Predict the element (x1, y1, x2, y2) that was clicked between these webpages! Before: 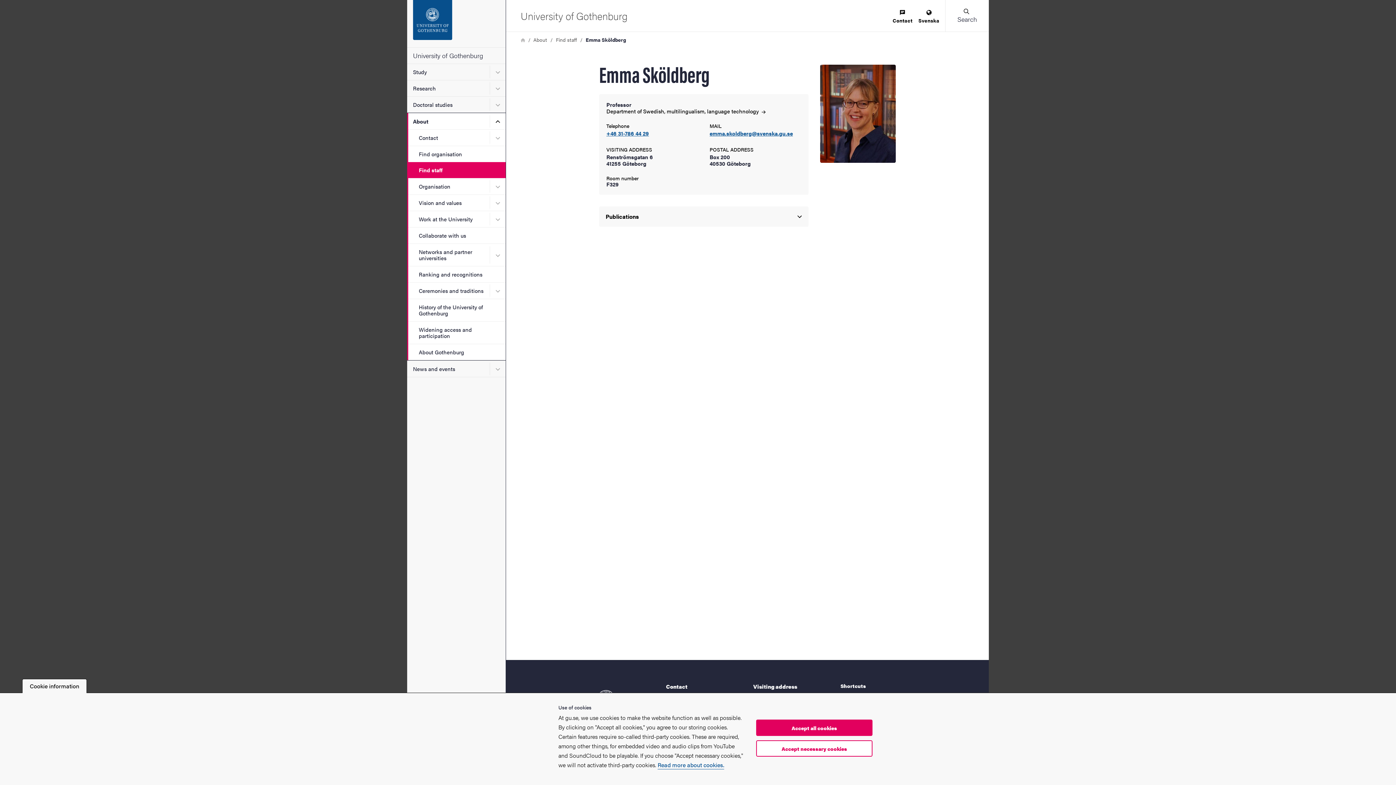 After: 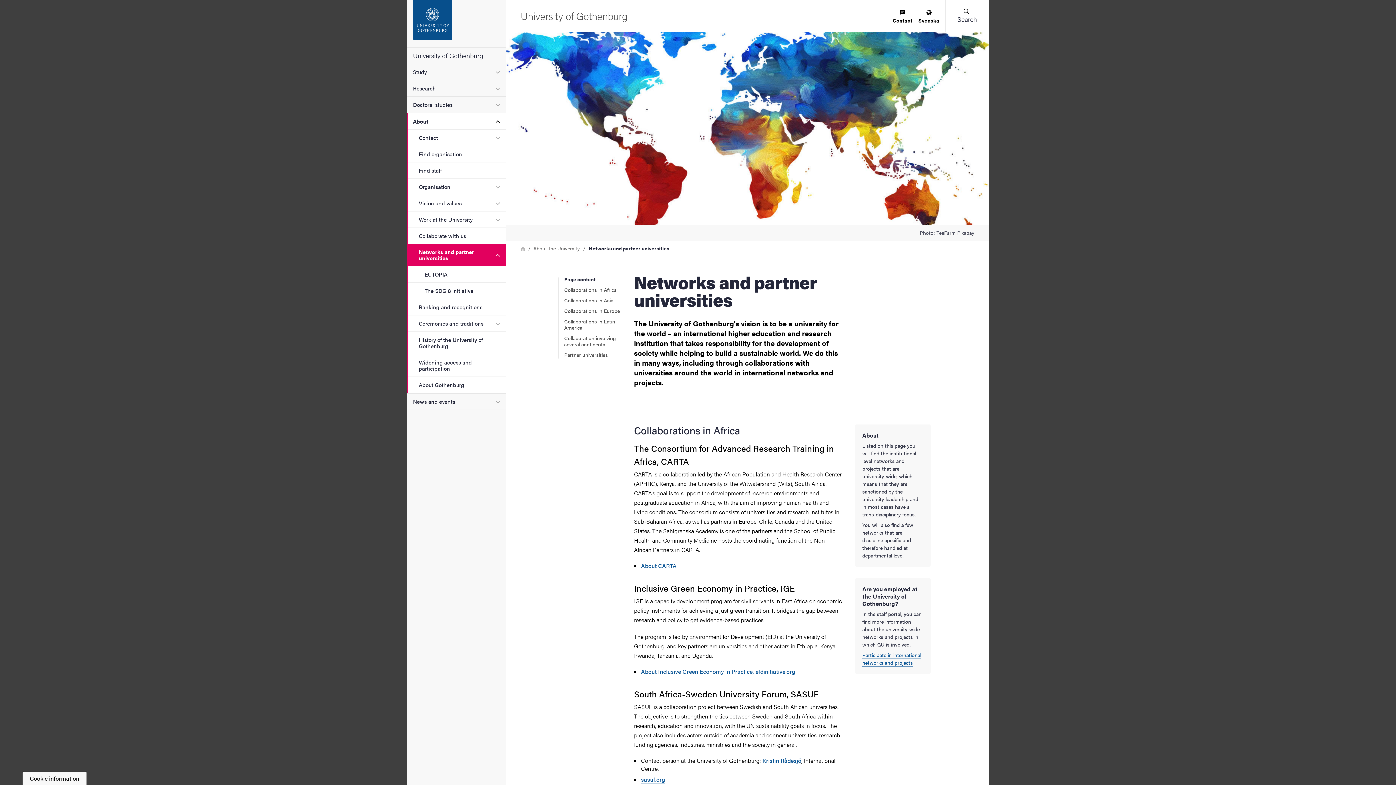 Action: label: Networks and partner universities bbox: (407, 243, 489, 266)